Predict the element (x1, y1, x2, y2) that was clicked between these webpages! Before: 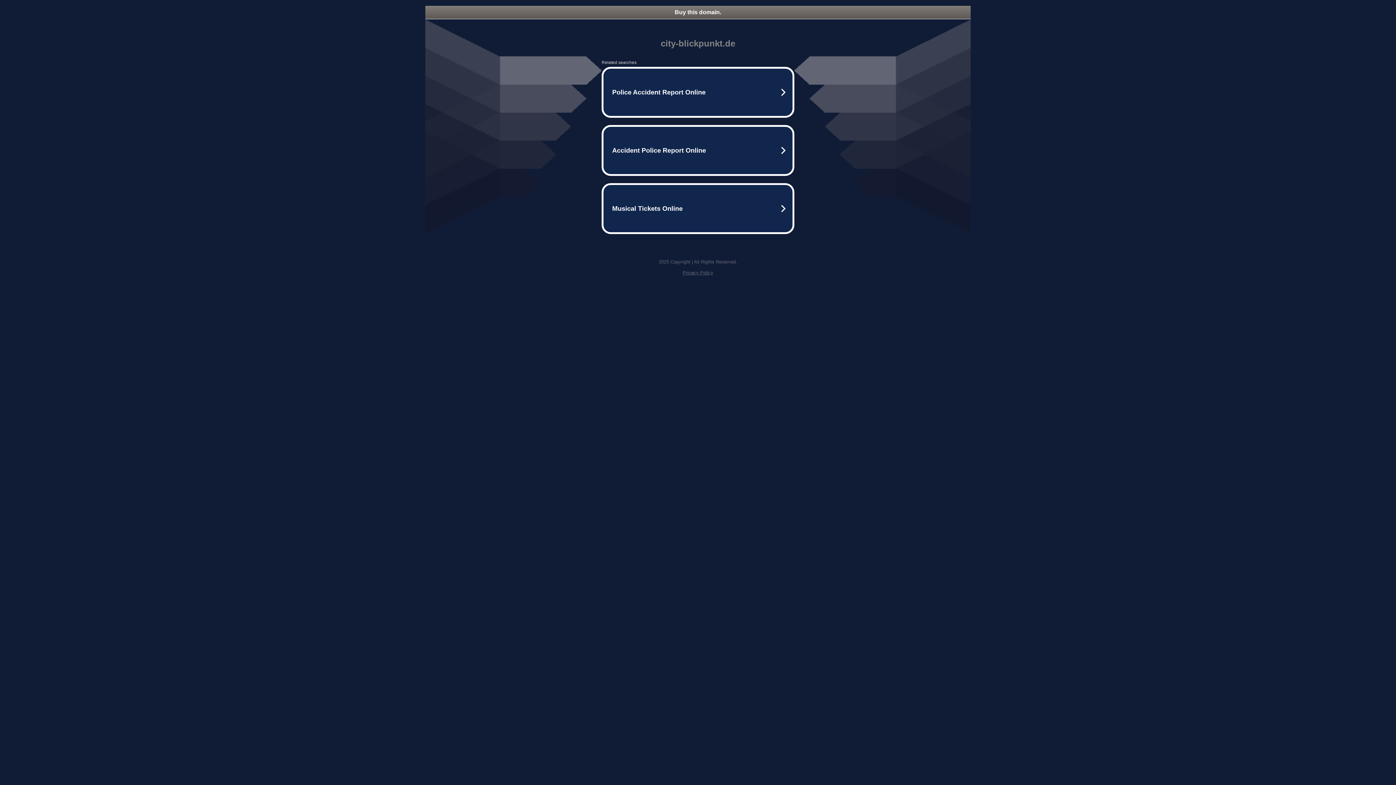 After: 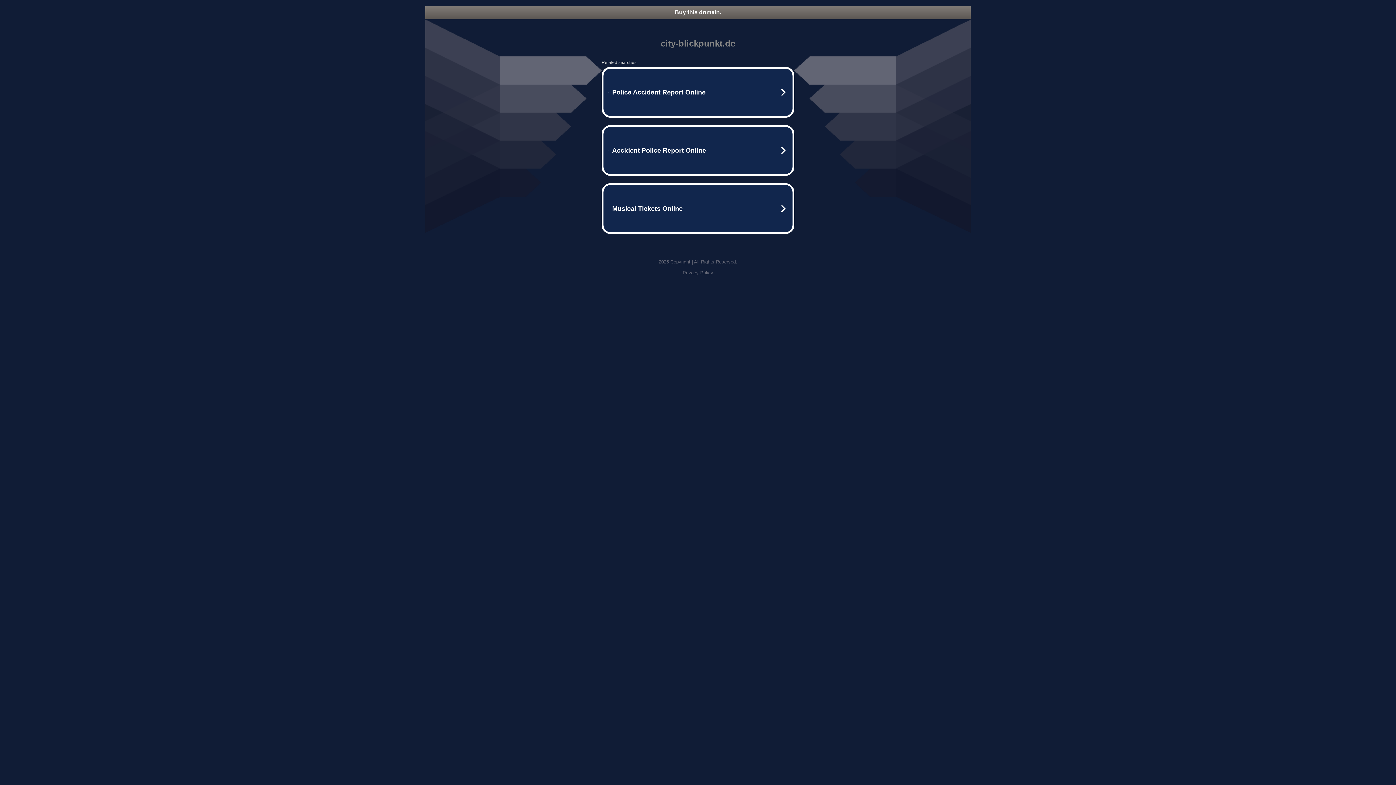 Action: label: Buy this domain. bbox: (425, 5, 970, 18)